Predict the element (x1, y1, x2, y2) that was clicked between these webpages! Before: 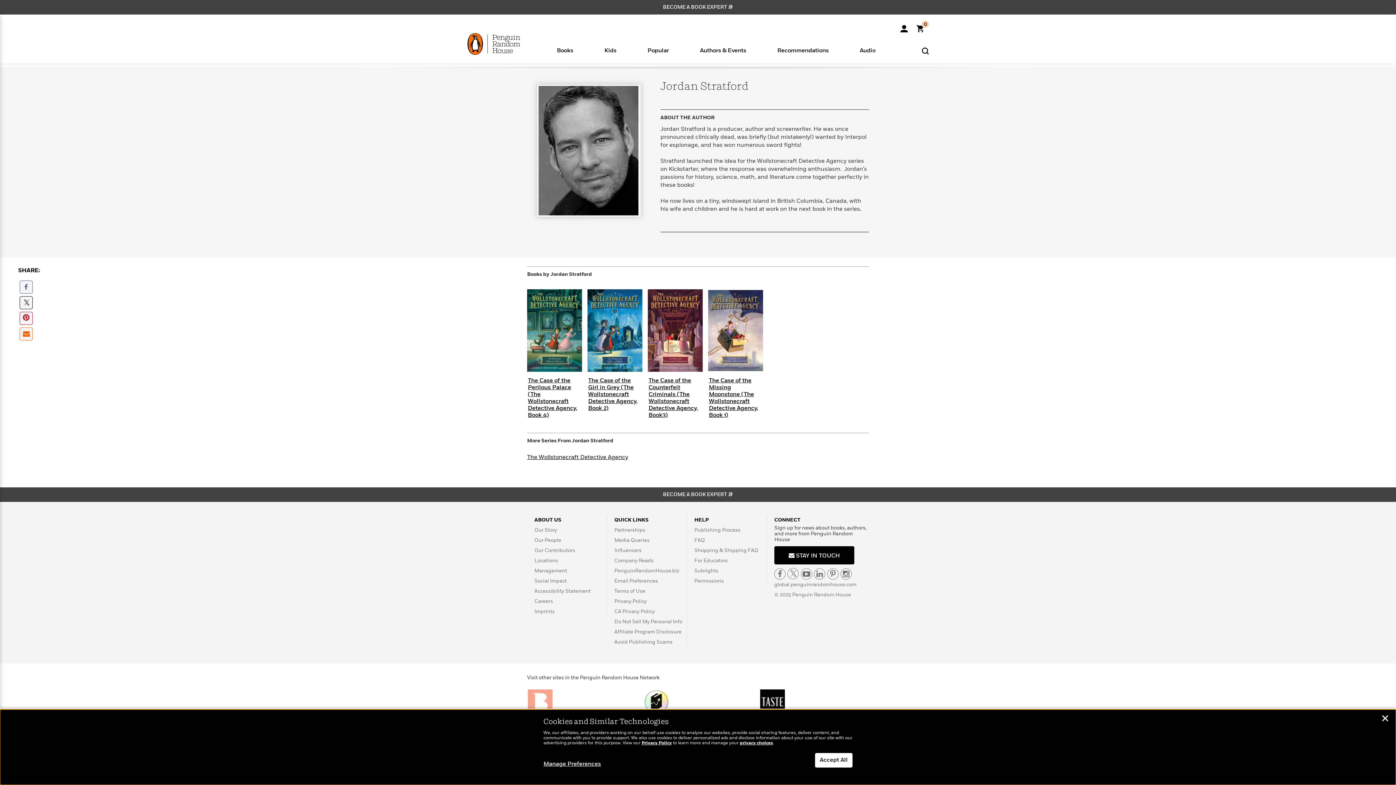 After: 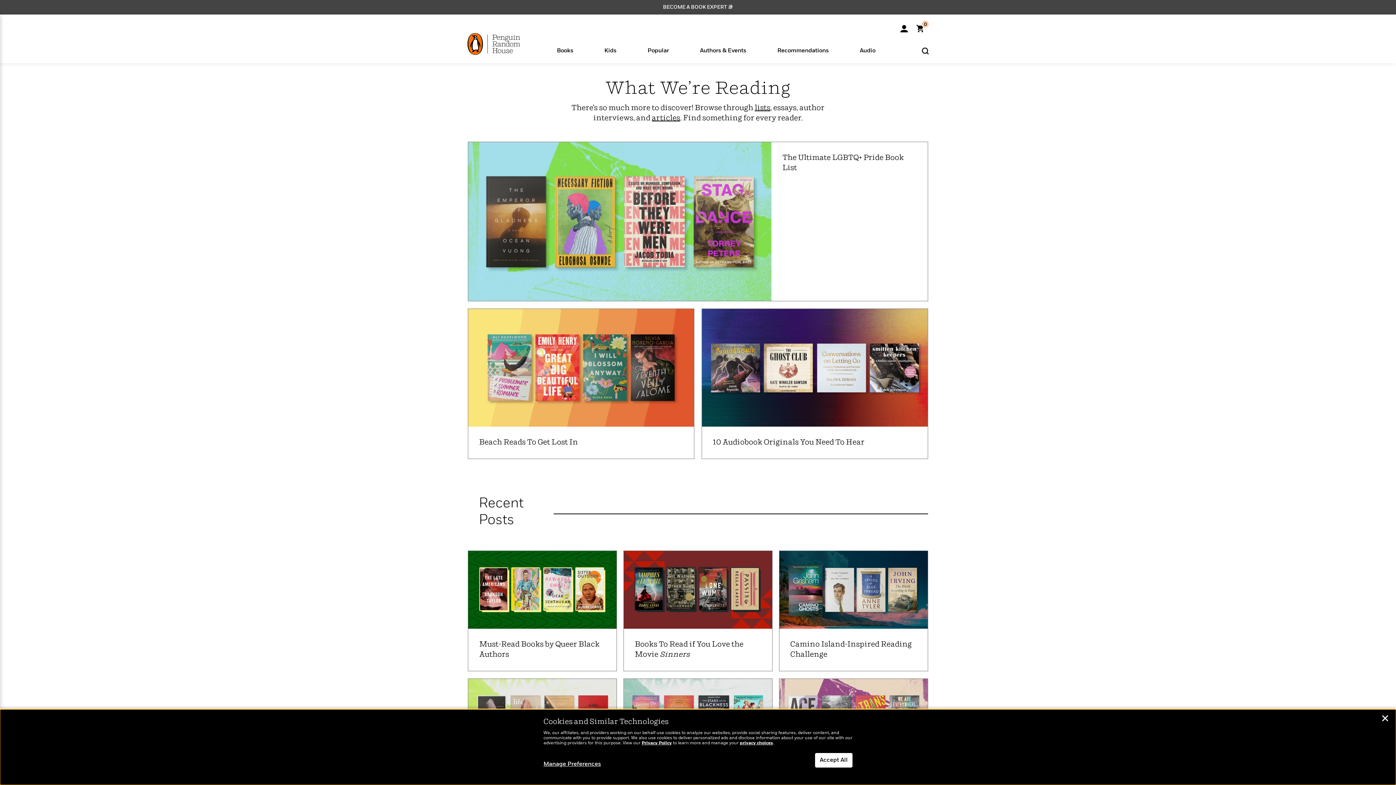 Action: bbox: (777, 46, 828, 61) label: Recommendations